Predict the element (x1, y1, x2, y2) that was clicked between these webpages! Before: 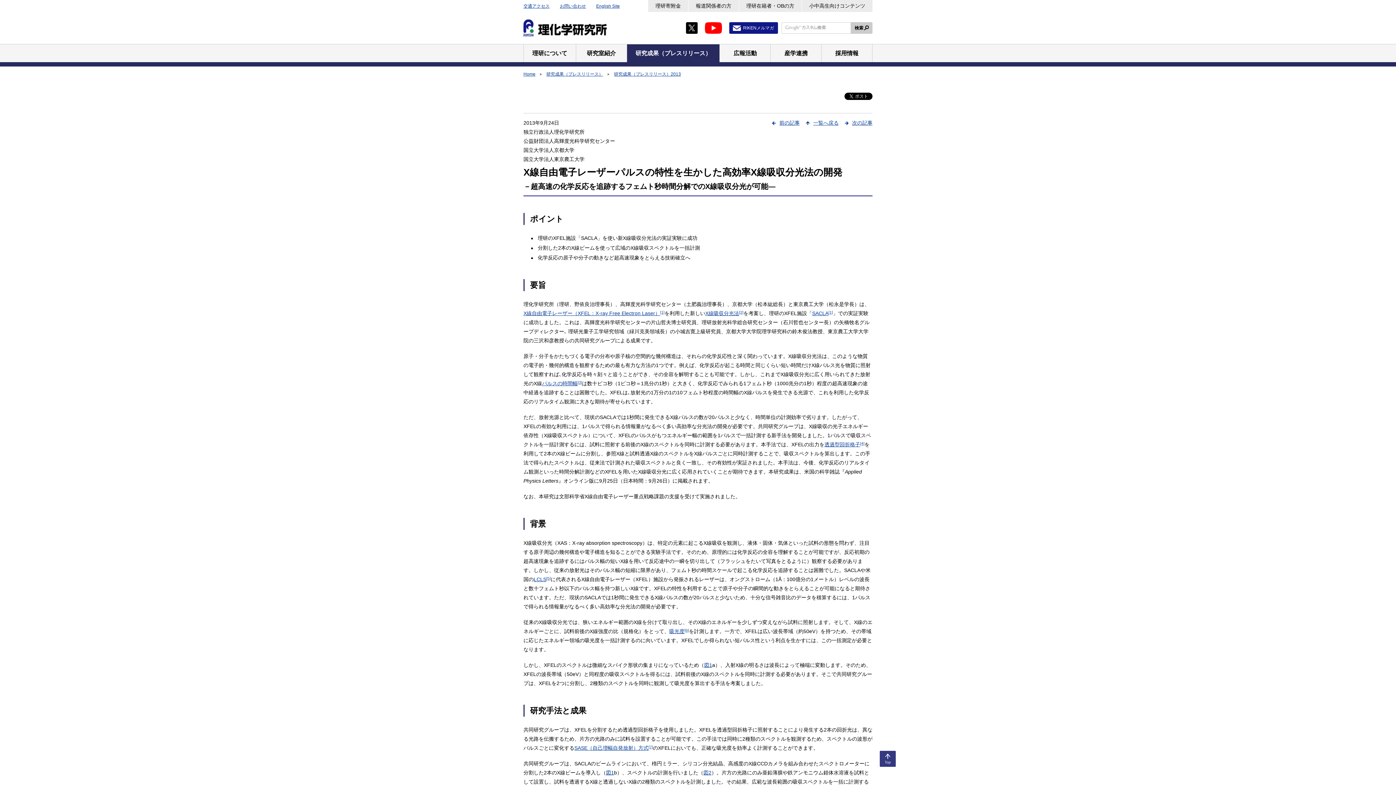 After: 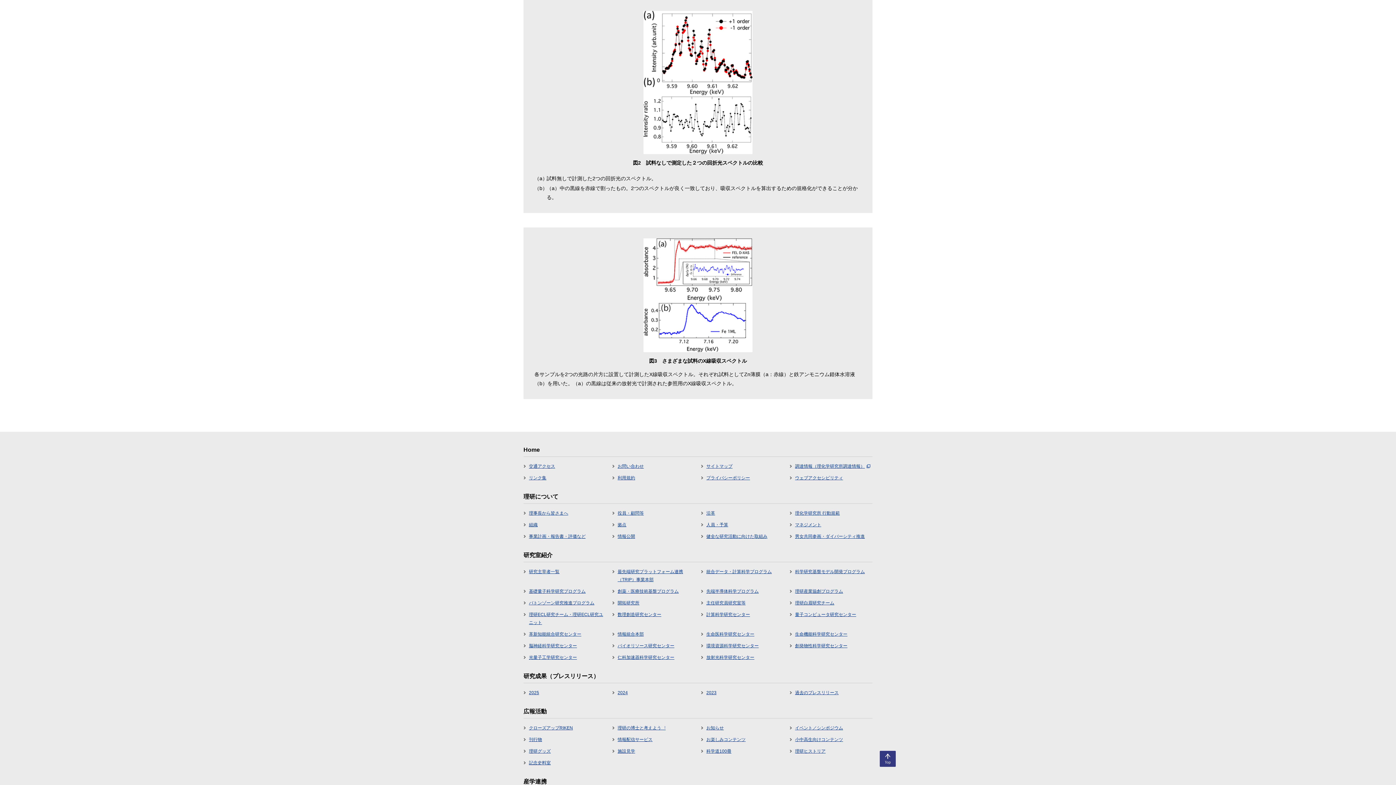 Action: bbox: (703, 770, 711, 776) label: 図2